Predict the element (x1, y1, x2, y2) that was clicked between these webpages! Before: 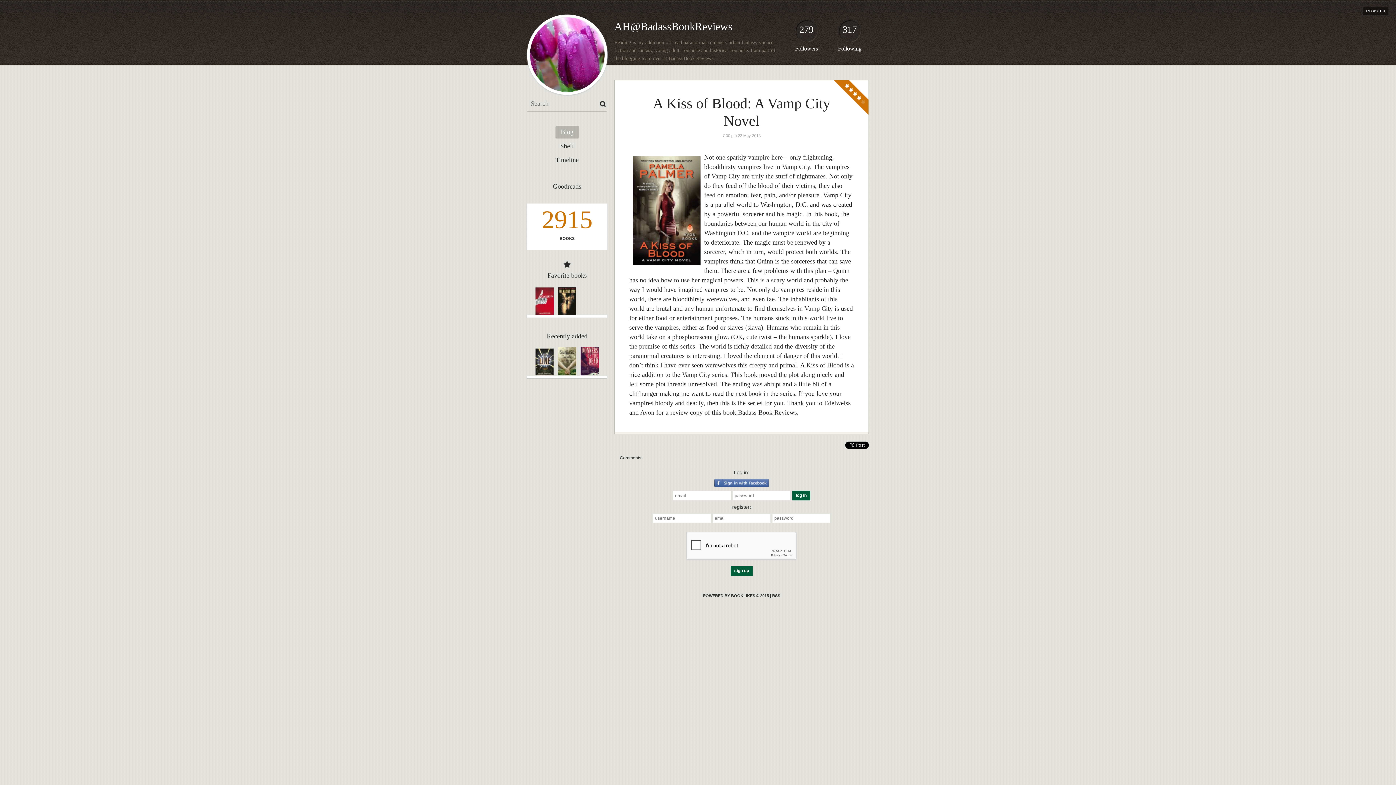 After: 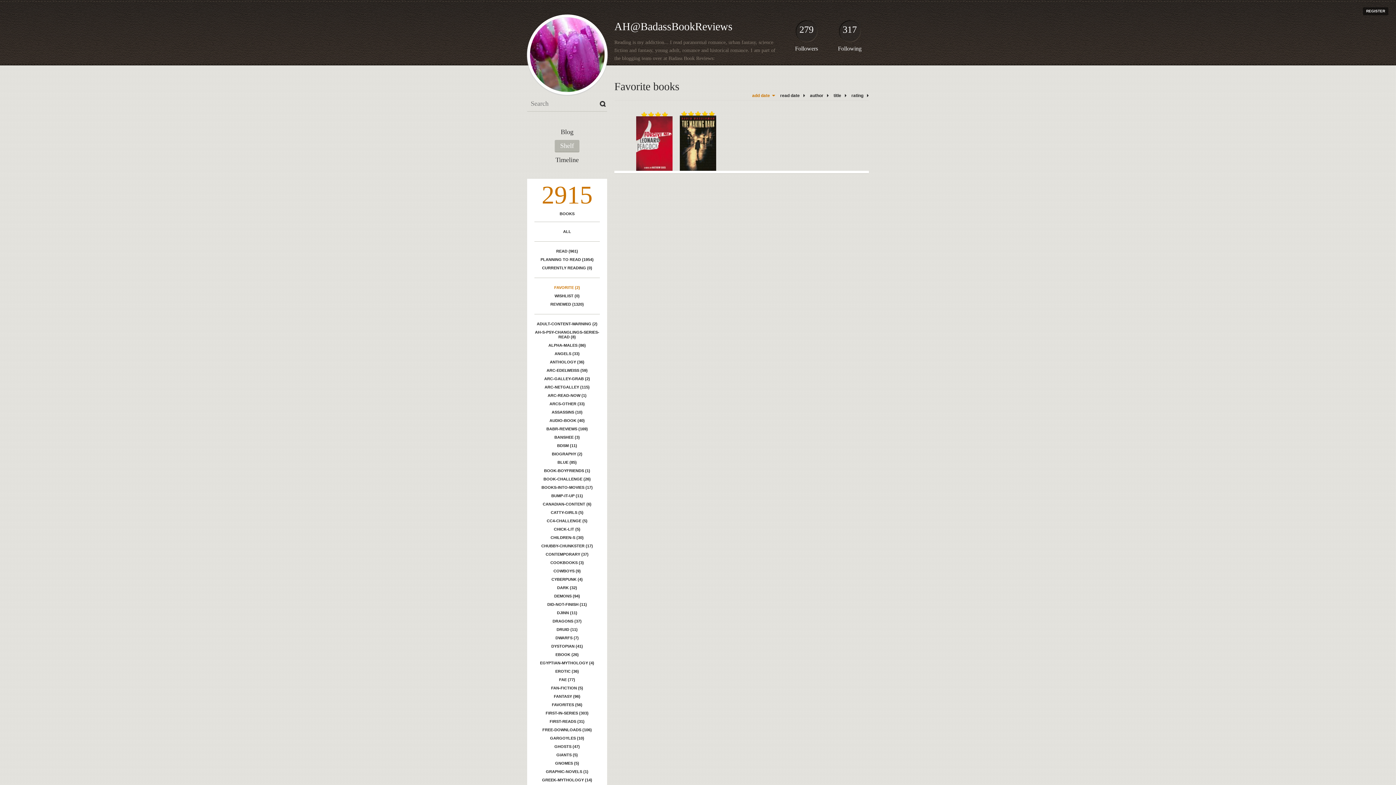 Action: label: Favorite books bbox: (547, 272, 586, 279)